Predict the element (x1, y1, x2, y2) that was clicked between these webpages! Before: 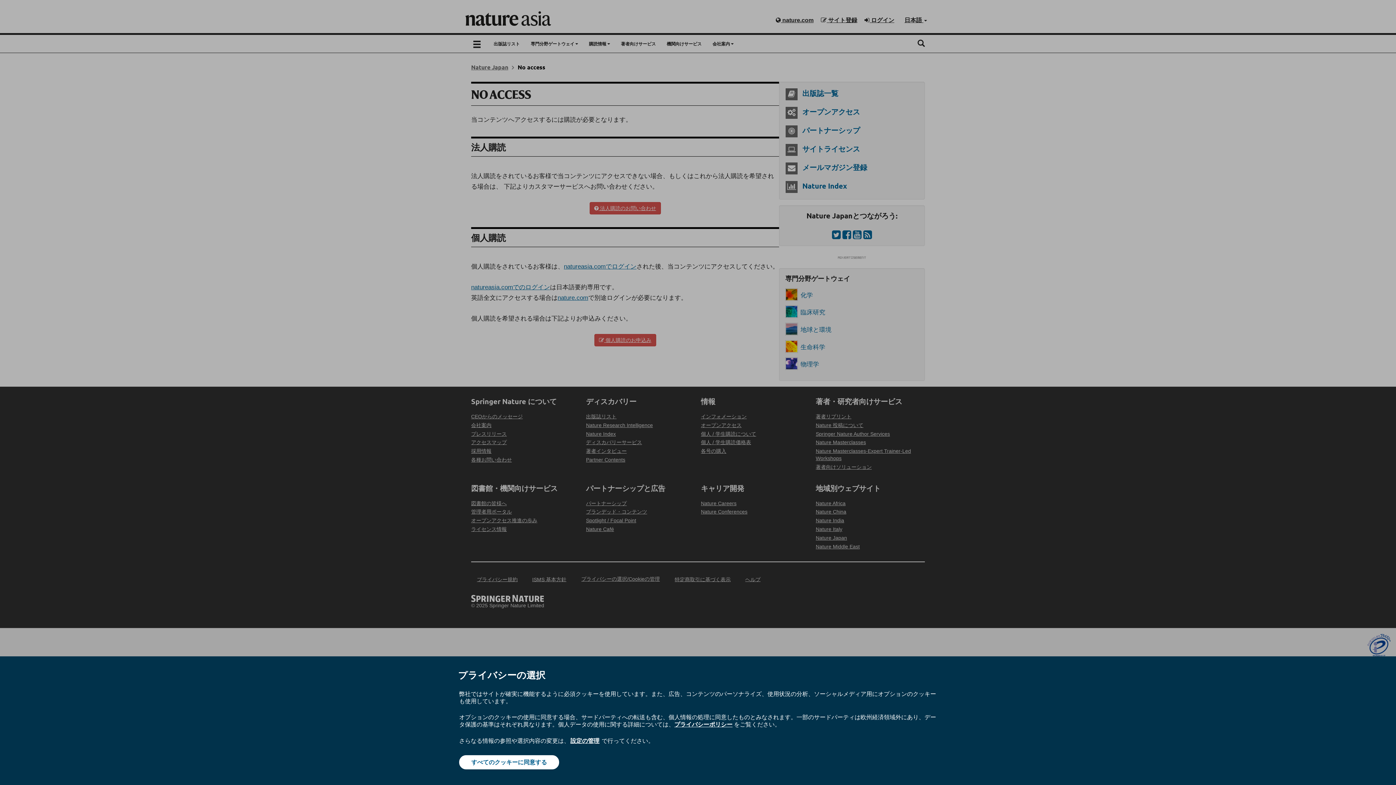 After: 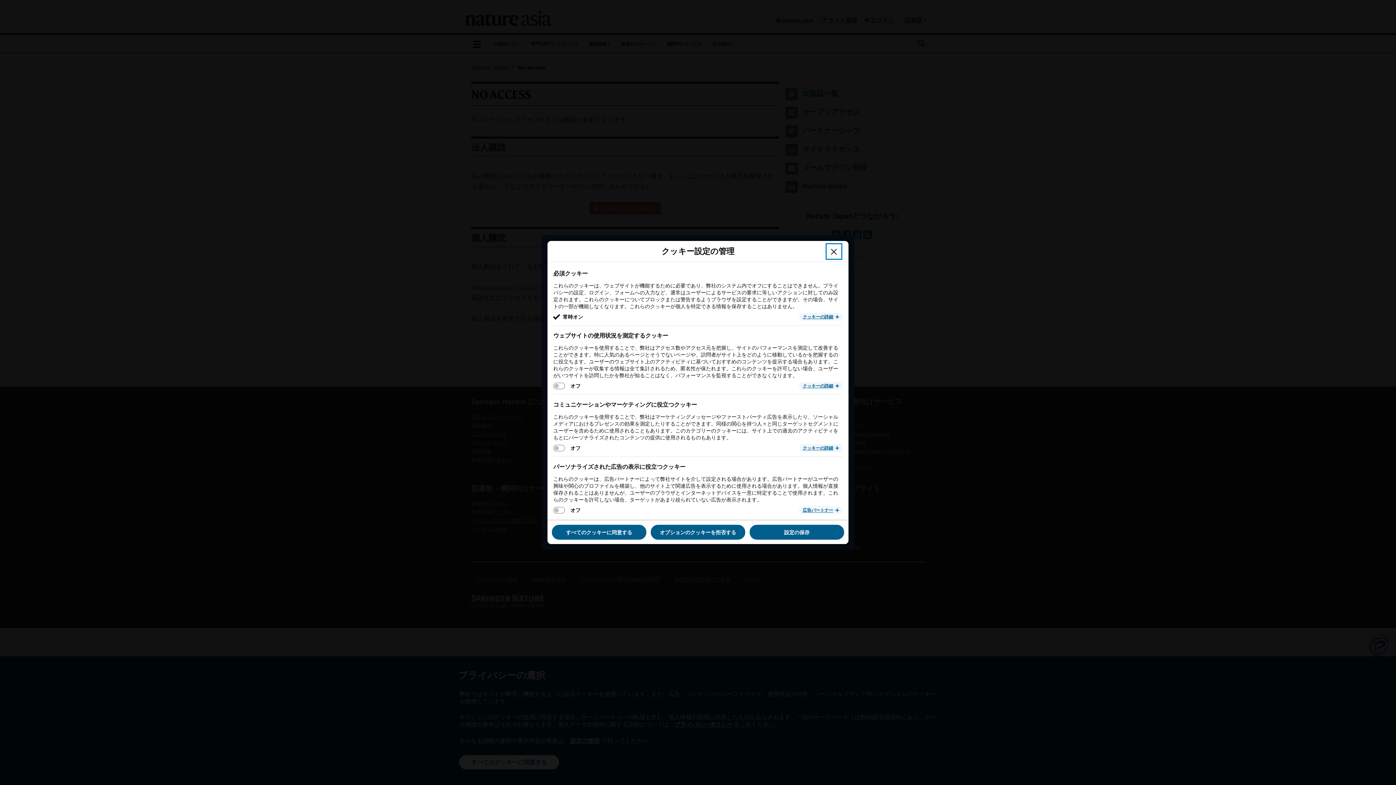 Action: label: 設定の管理 bbox: (569, 737, 600, 745)